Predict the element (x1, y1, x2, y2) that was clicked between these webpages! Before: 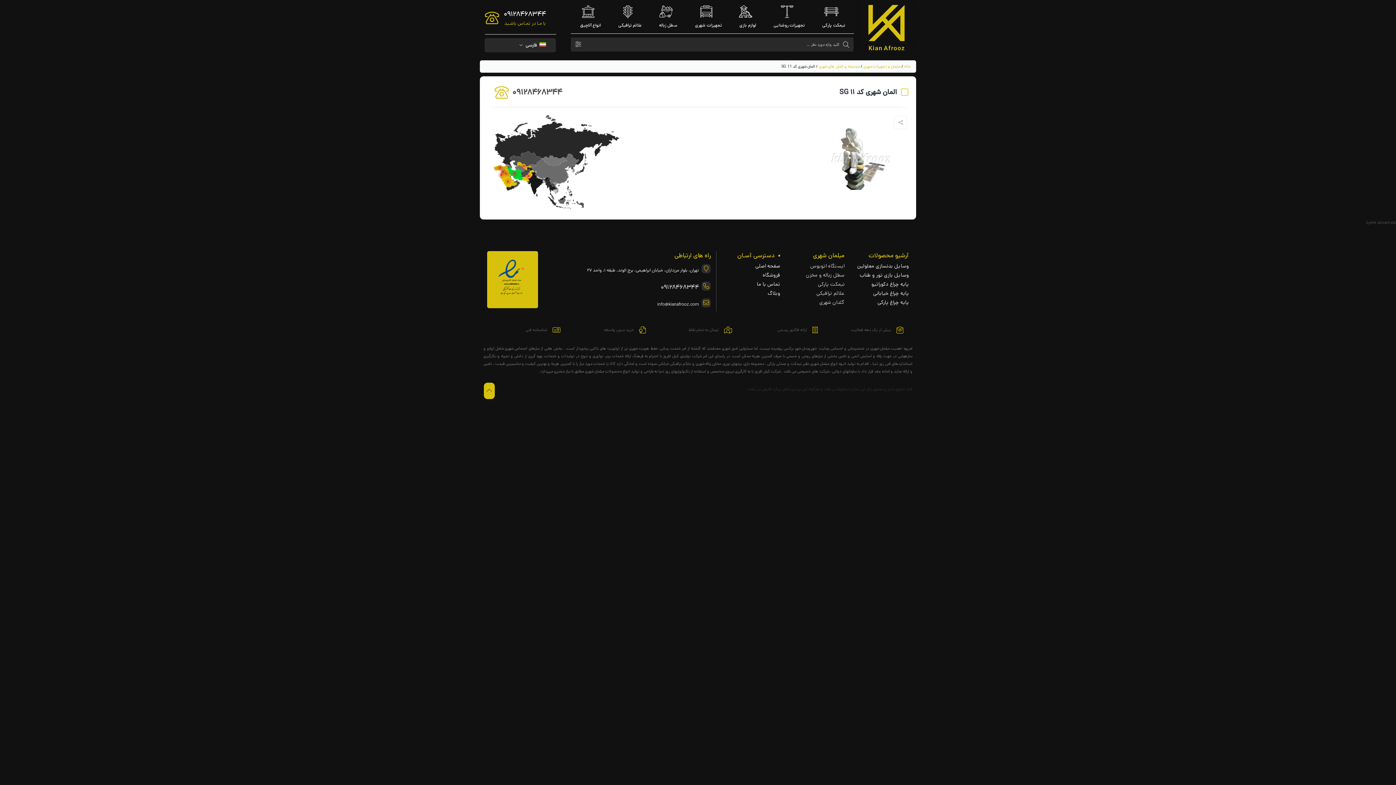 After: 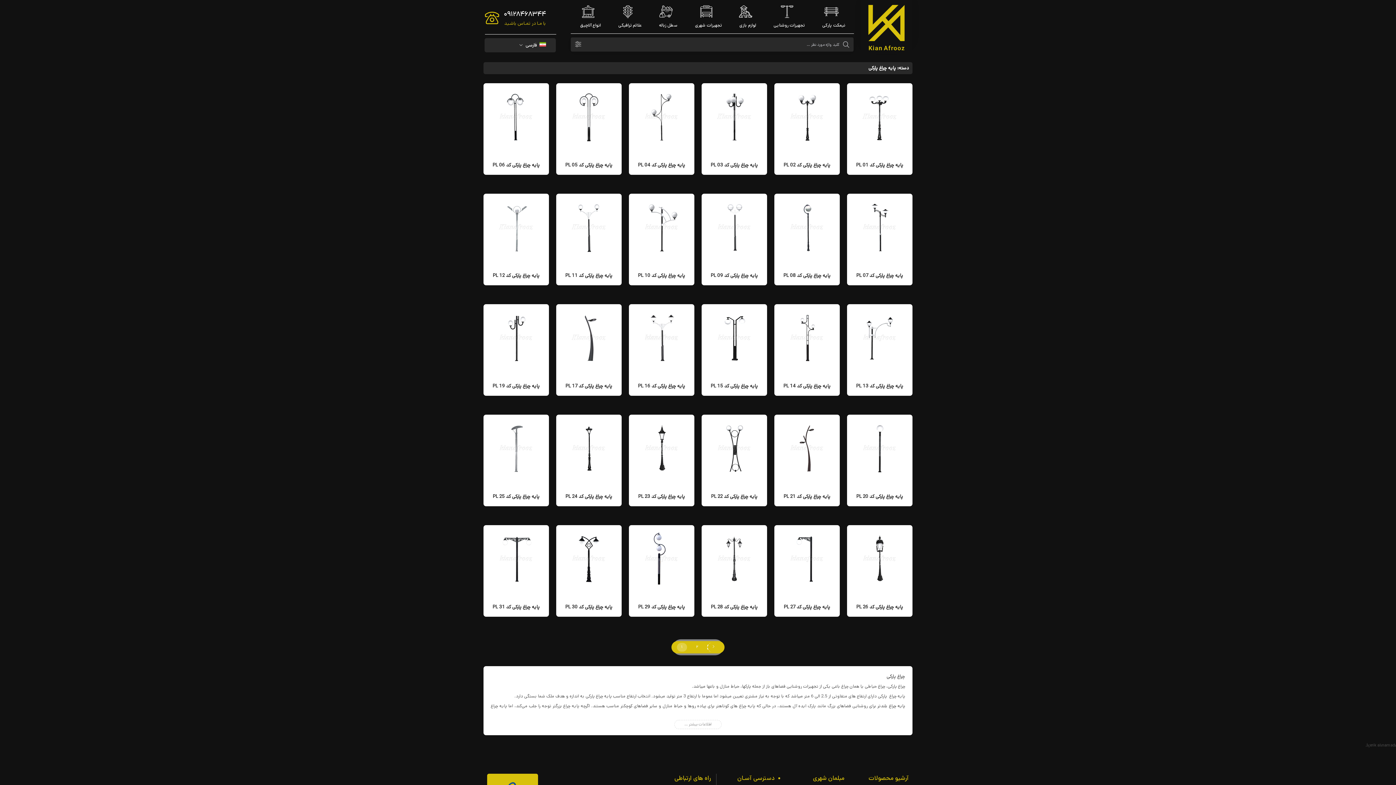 Action: bbox: (877, 298, 909, 306) label: پایه چراغ پارکی